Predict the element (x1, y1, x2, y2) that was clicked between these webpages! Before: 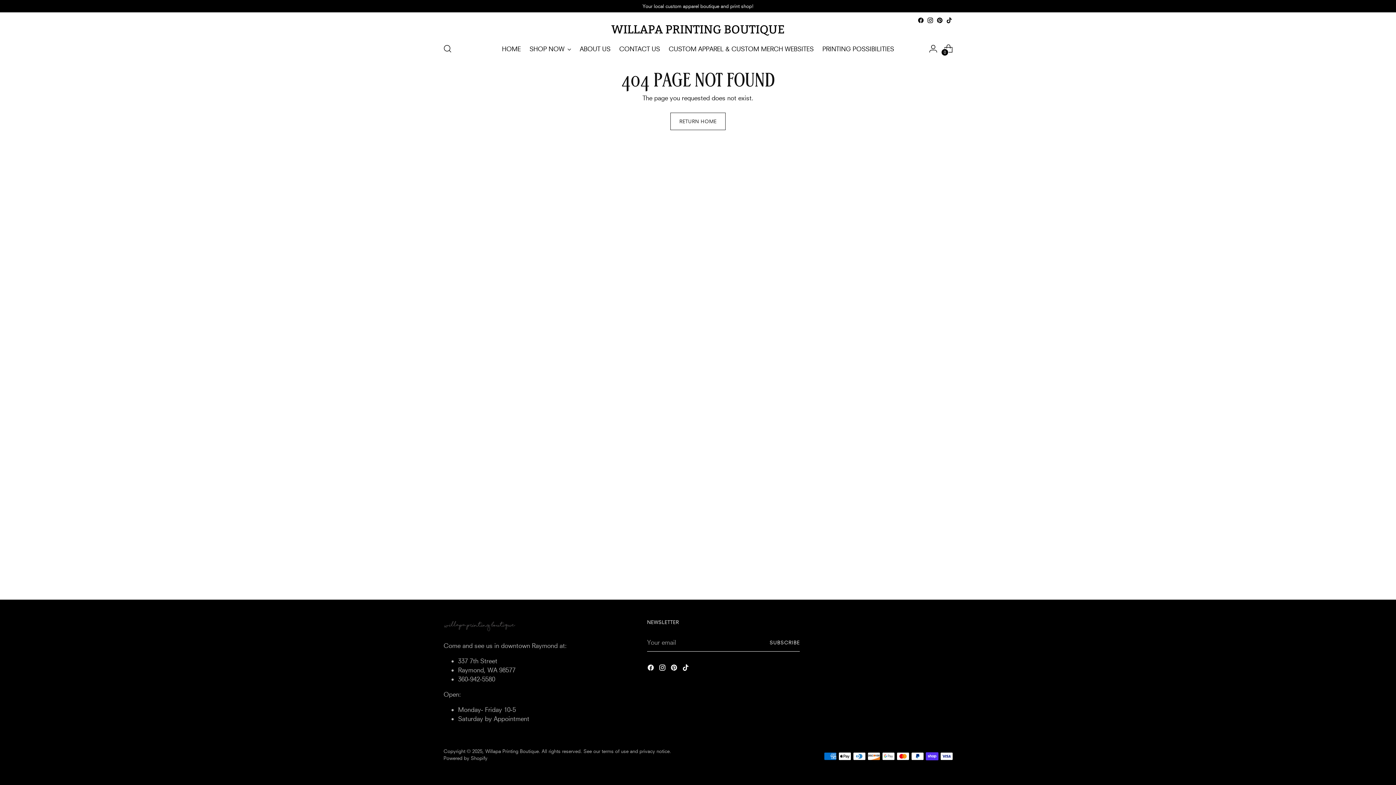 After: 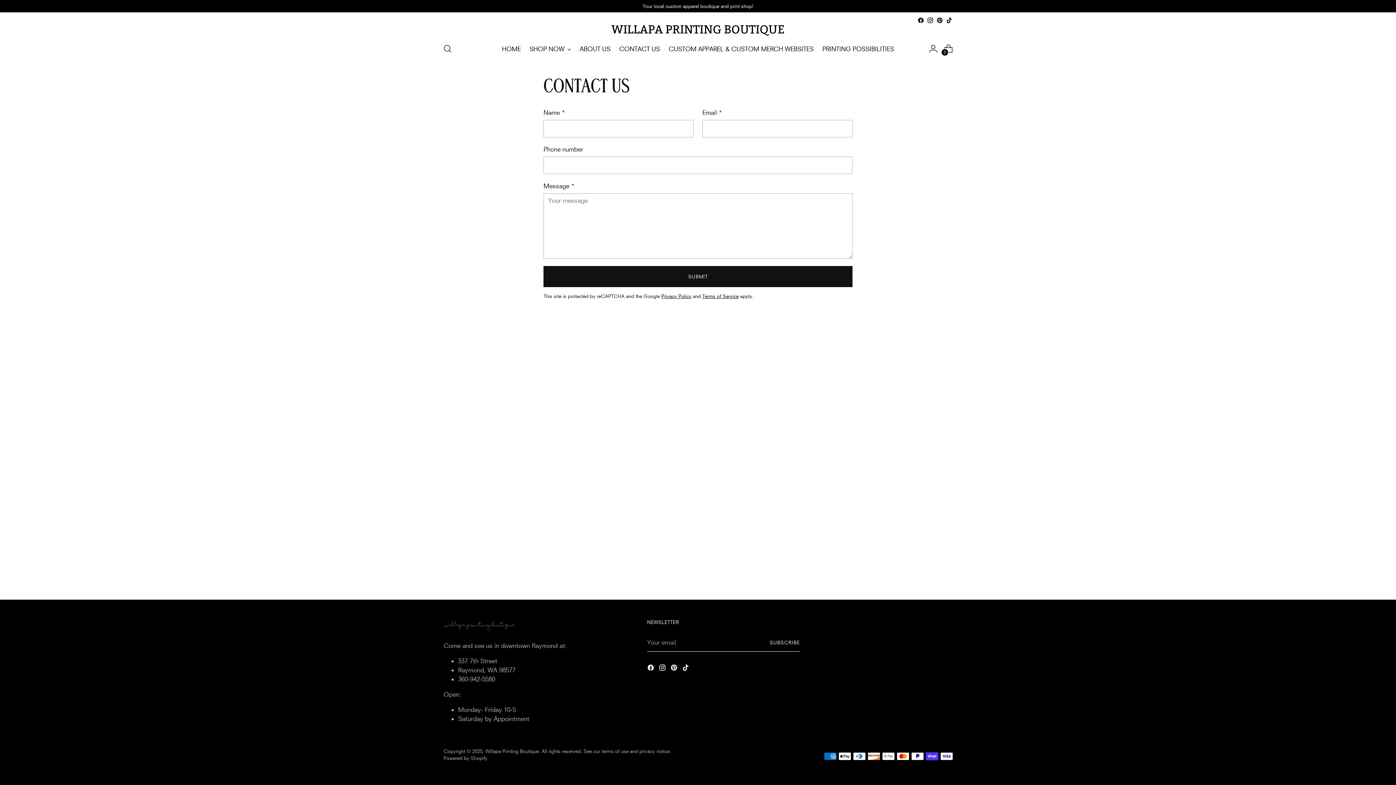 Action: label: CONTACT US bbox: (619, 40, 660, 56)